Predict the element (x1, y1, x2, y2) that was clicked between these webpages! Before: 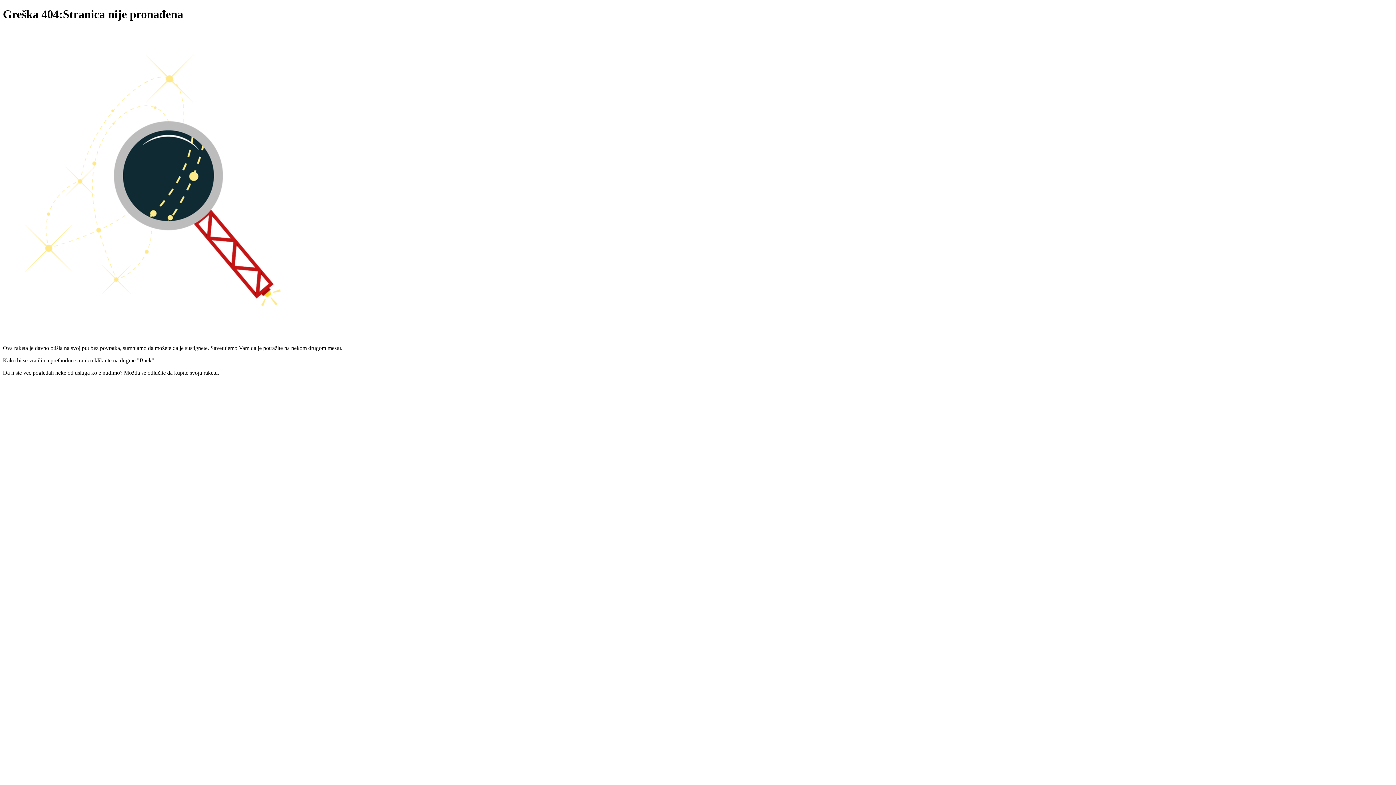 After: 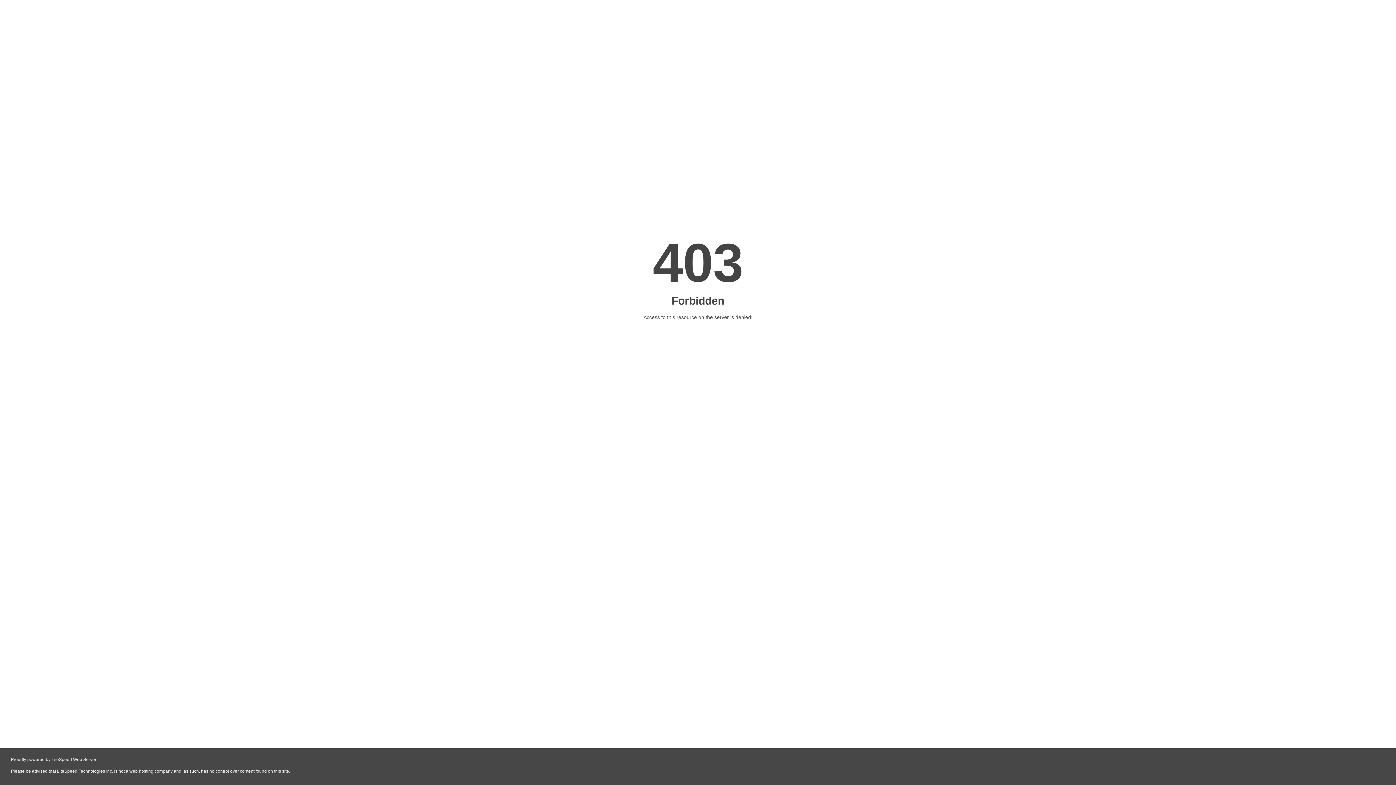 Action: bbox: (669, 393, 727, 399)